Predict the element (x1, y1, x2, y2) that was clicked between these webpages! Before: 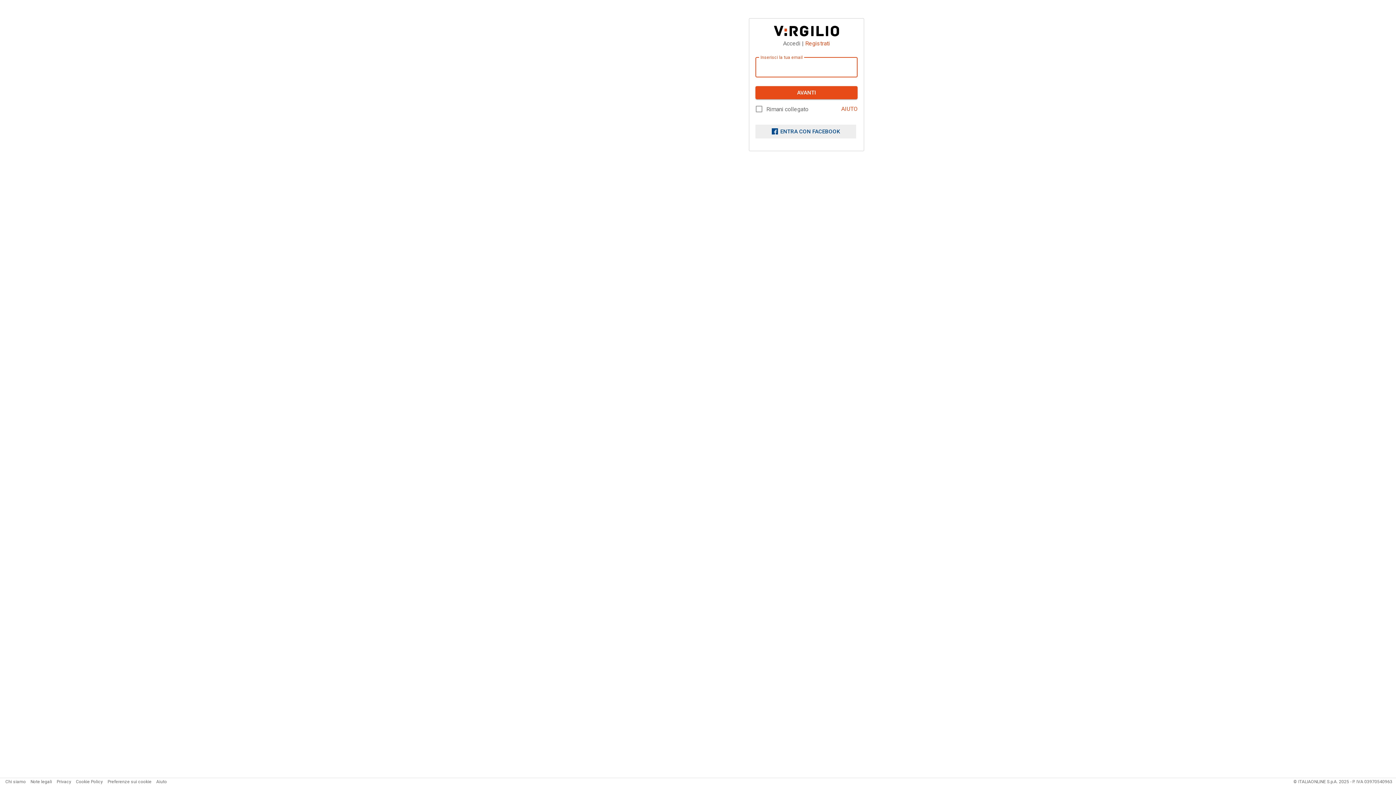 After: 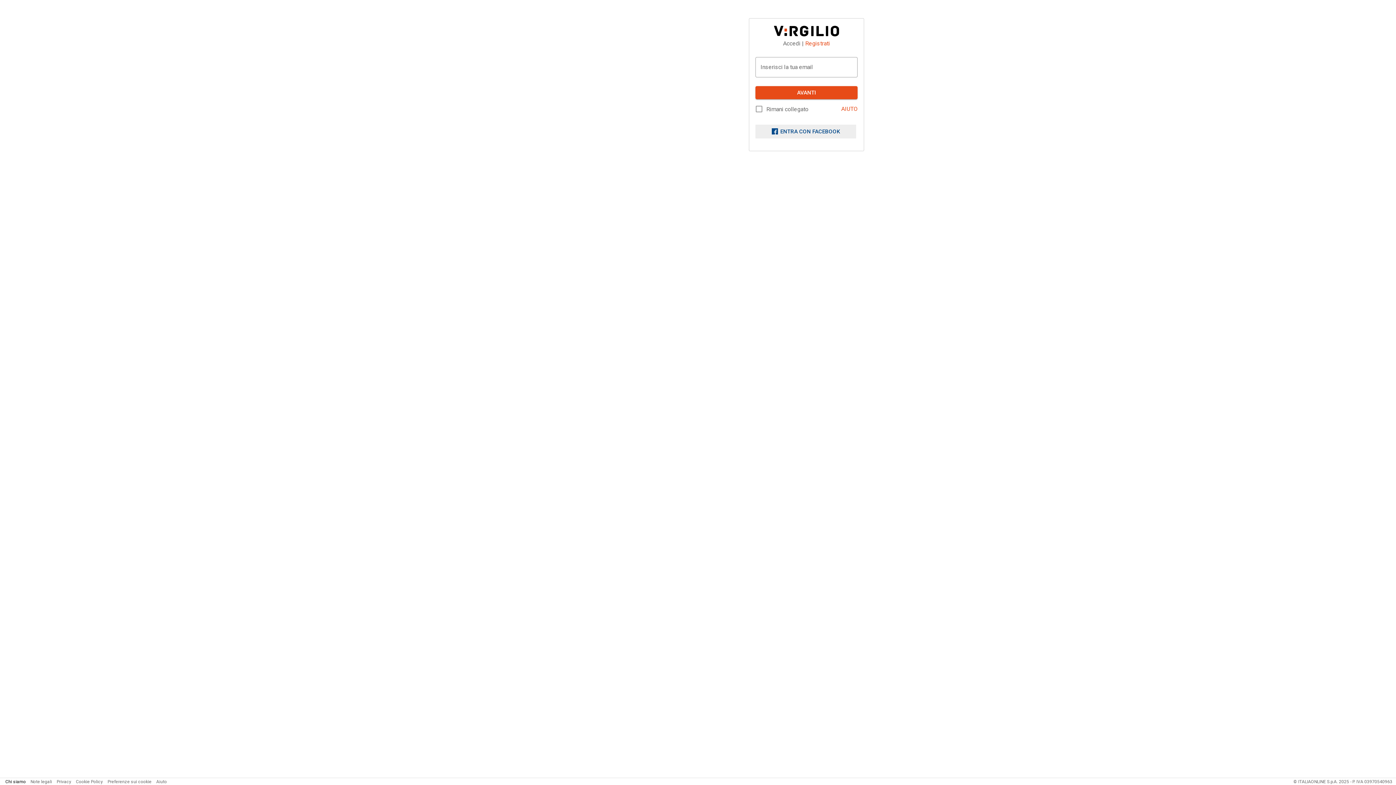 Action: bbox: (5, 779, 25, 784) label: Chi siamo